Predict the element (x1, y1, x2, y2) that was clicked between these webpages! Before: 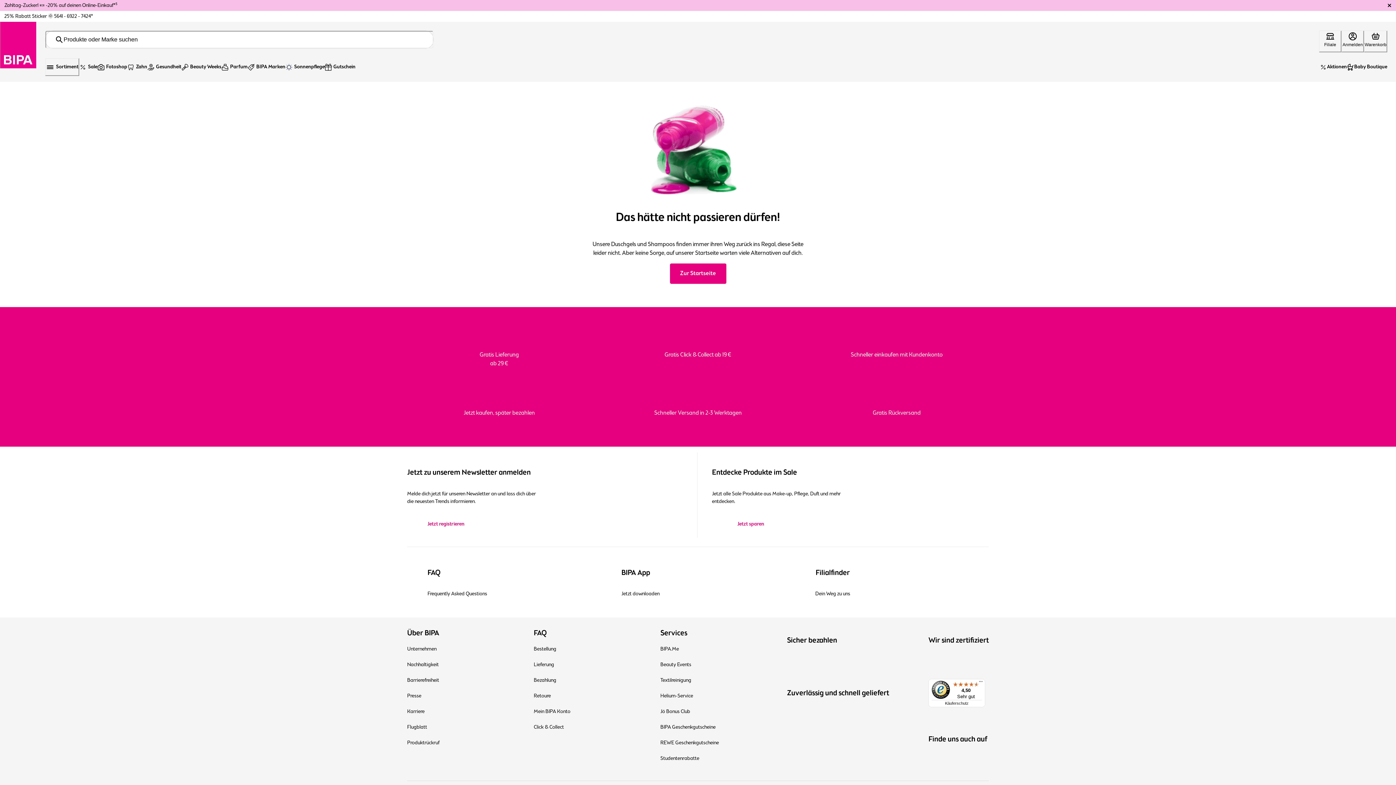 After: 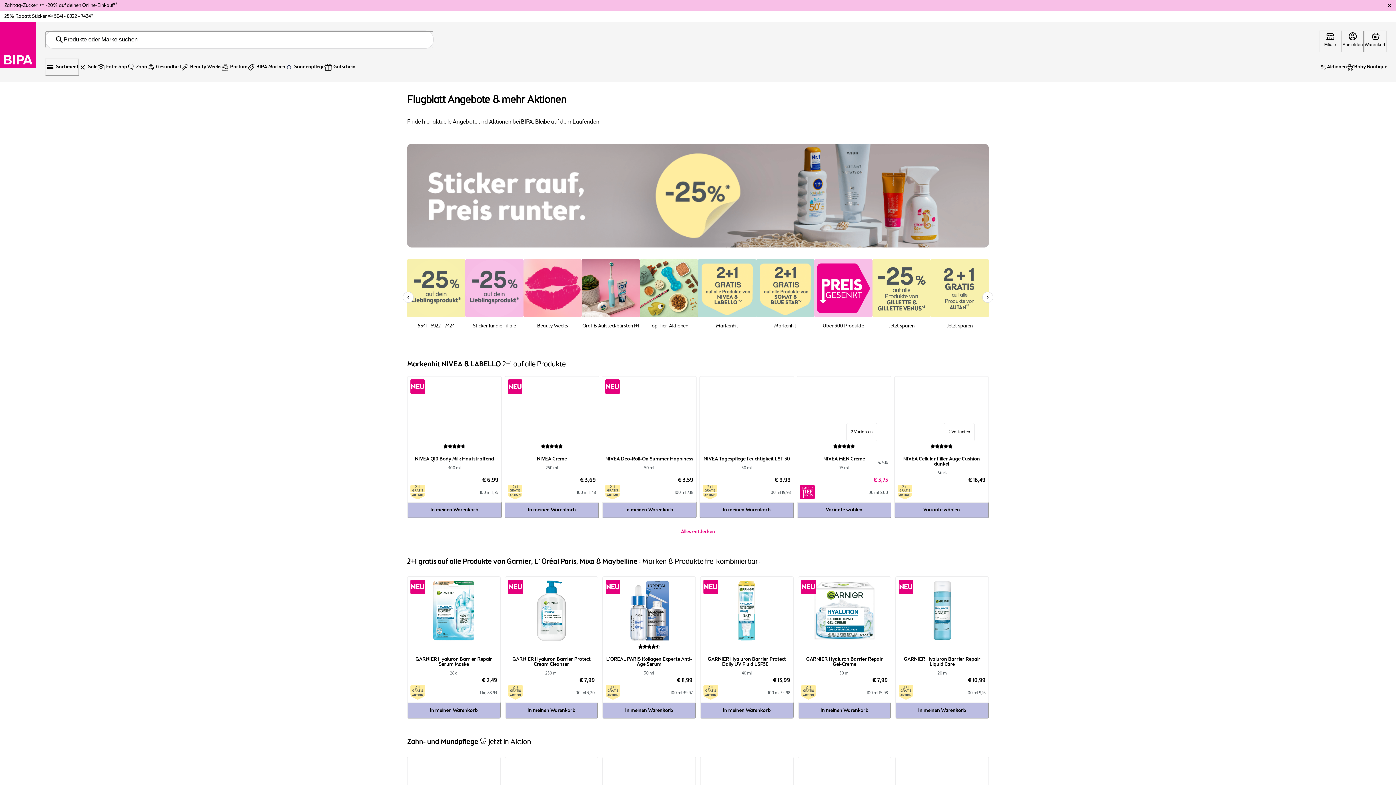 Action: bbox: (4, 12, 93, 20) label: 25% Rabatt Sticker 🌞 5641 - 6922 - 7424*